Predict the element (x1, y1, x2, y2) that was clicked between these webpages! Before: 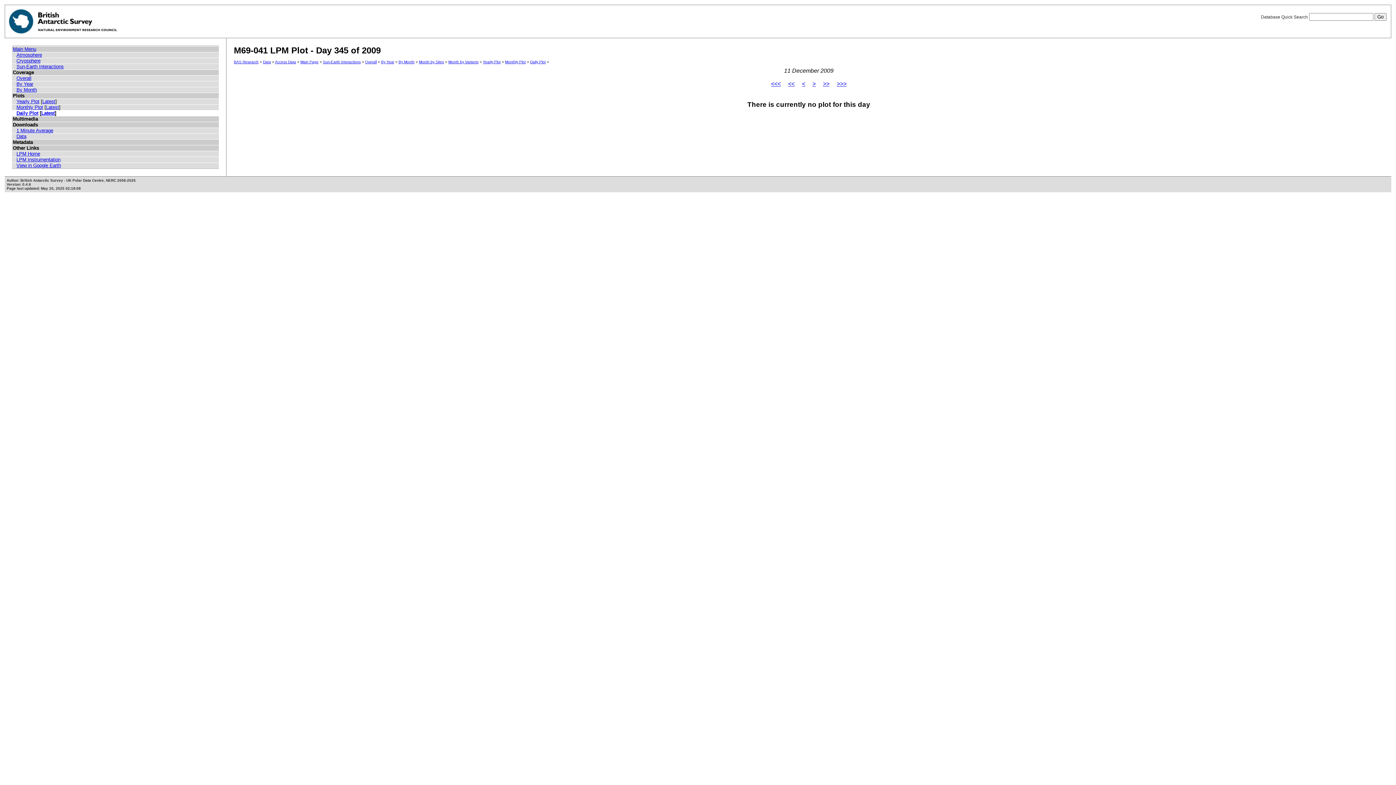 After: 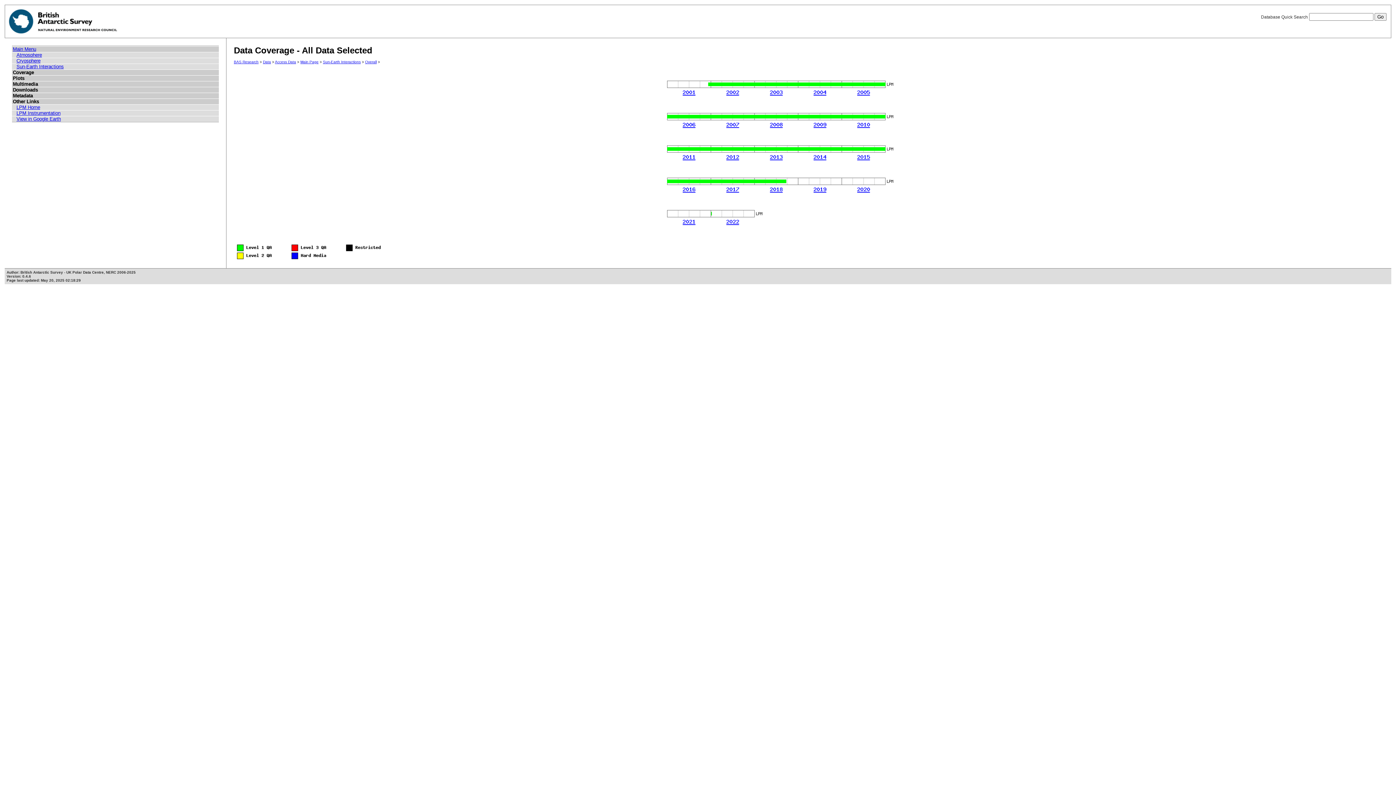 Action: bbox: (16, 75, 31, 81) label: Overall